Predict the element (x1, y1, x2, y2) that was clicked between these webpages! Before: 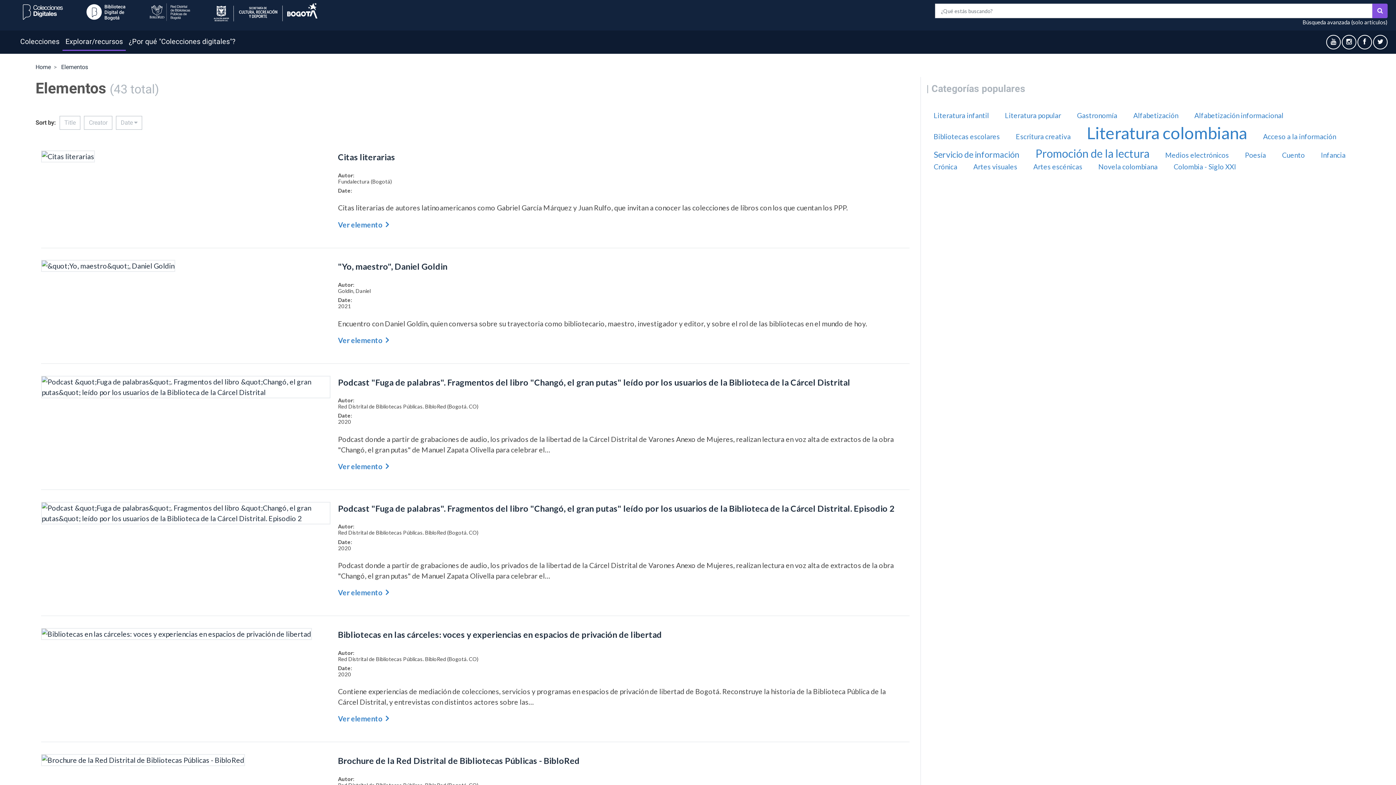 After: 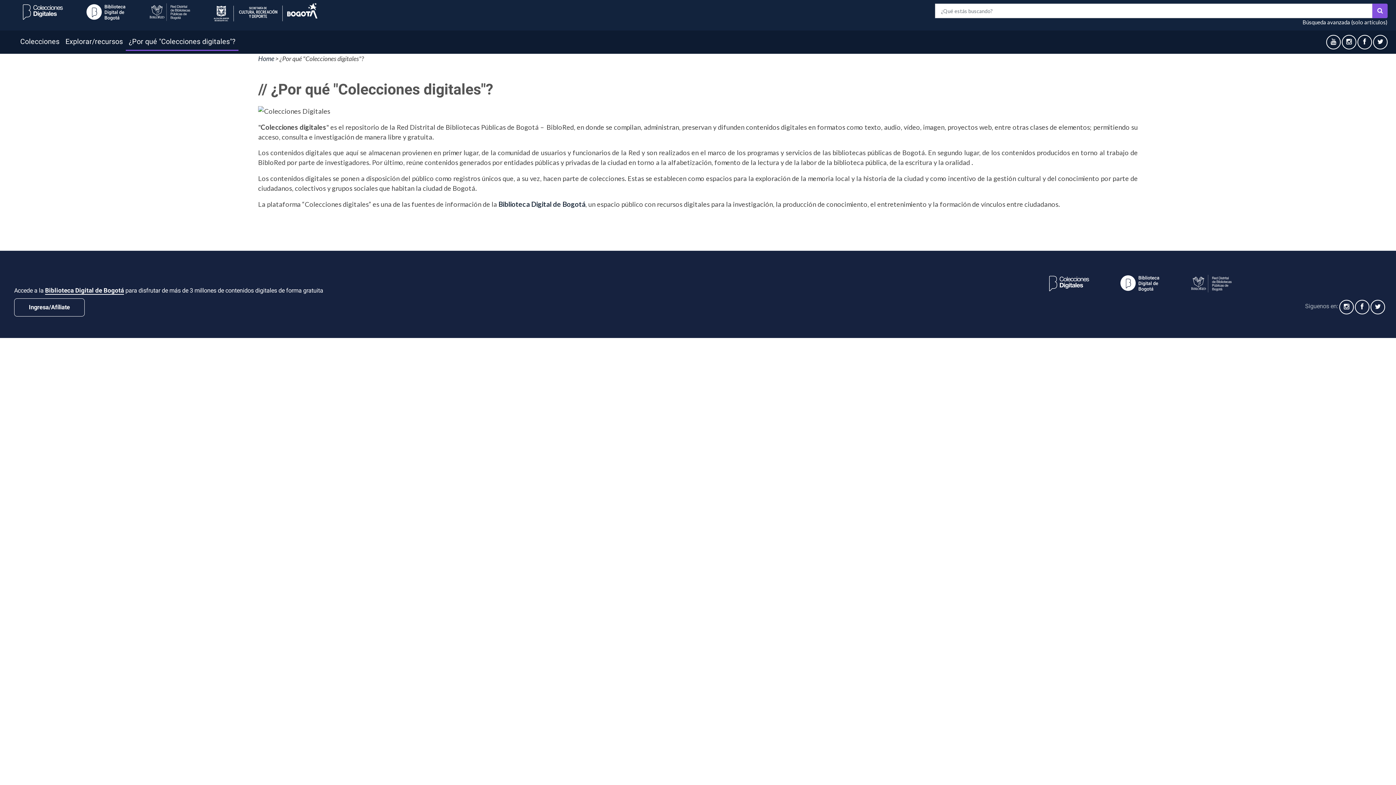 Action: bbox: (125, 33, 238, 50) label: ¿Por qué "Colecciones digitales"?